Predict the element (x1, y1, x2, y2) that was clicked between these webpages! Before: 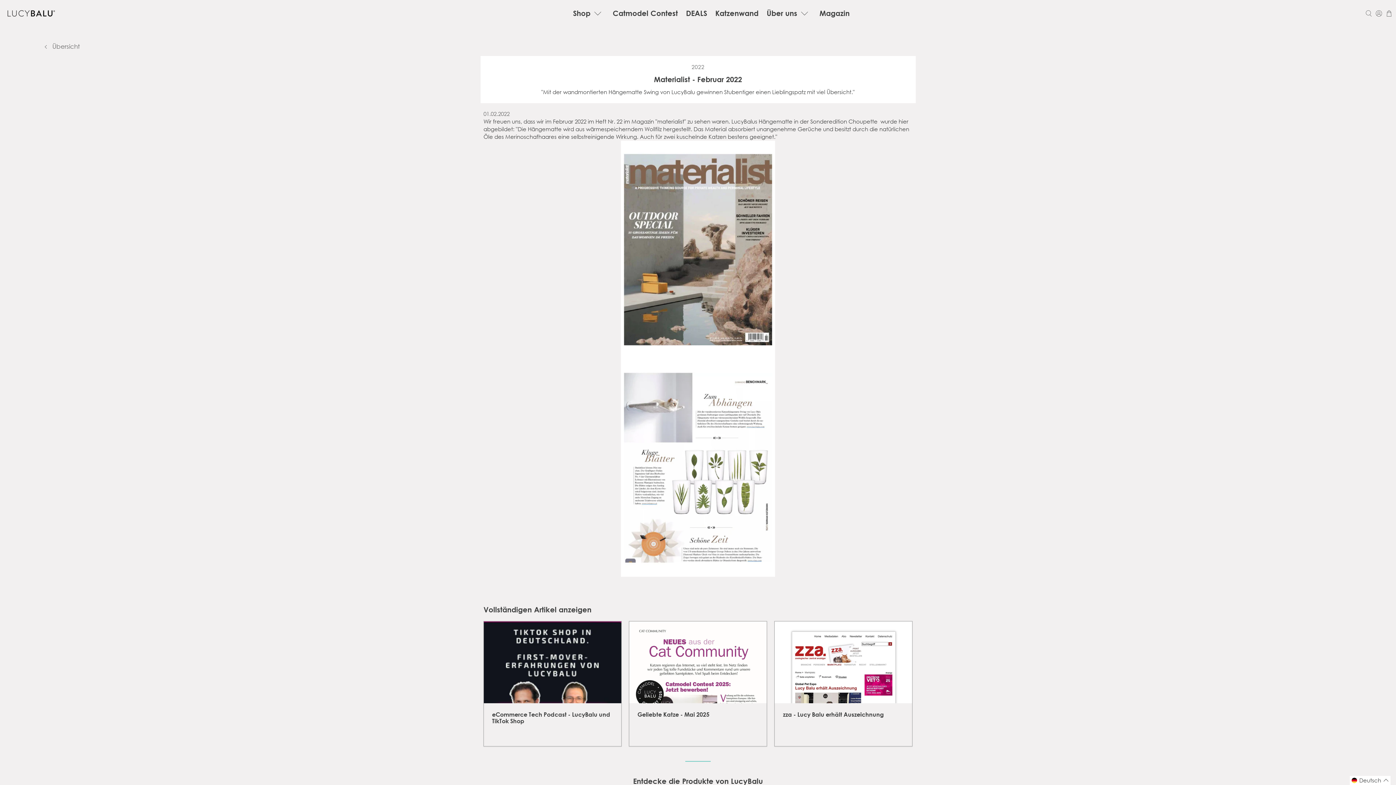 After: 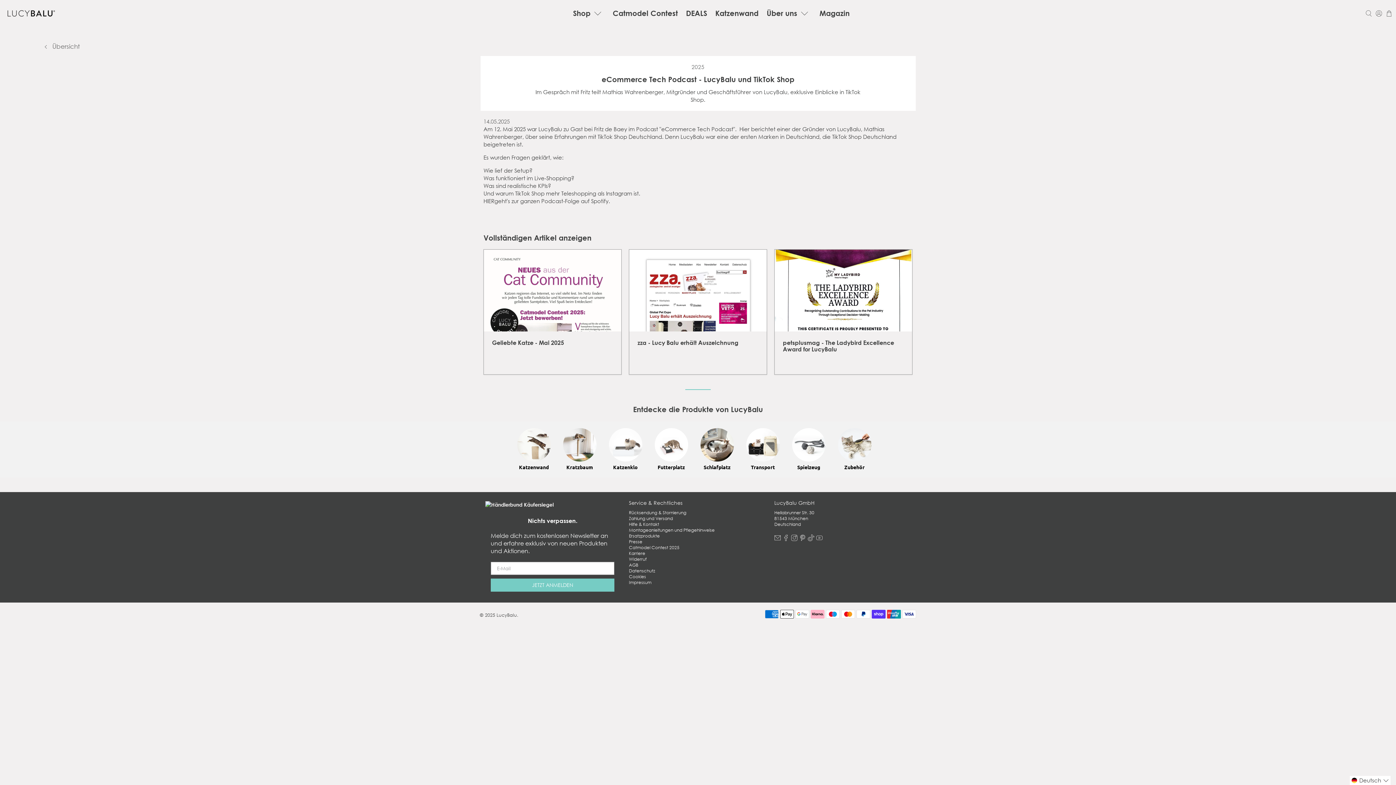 Action: label: eCommerce Tech Podcast - LucyBalu und TikTok Shop bbox: (492, 711, 610, 725)